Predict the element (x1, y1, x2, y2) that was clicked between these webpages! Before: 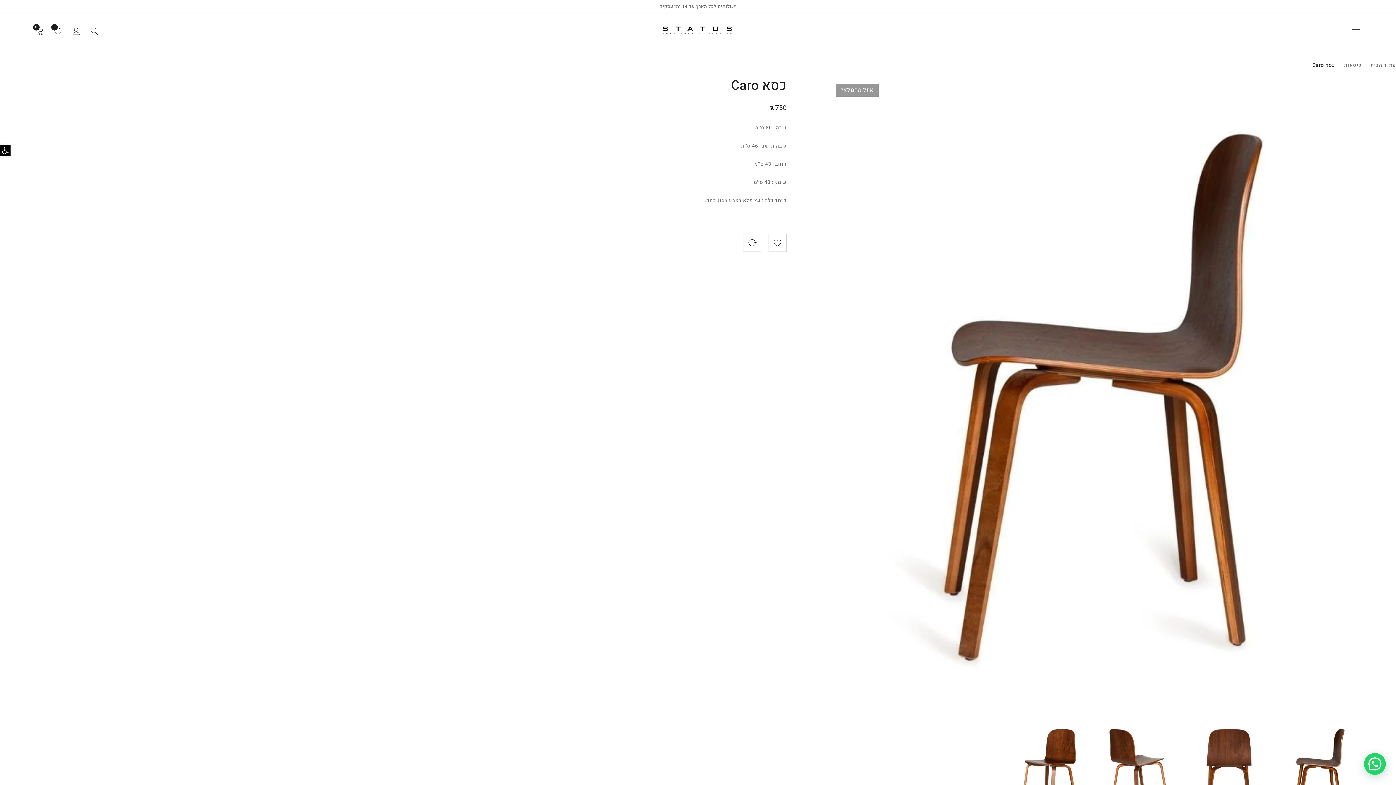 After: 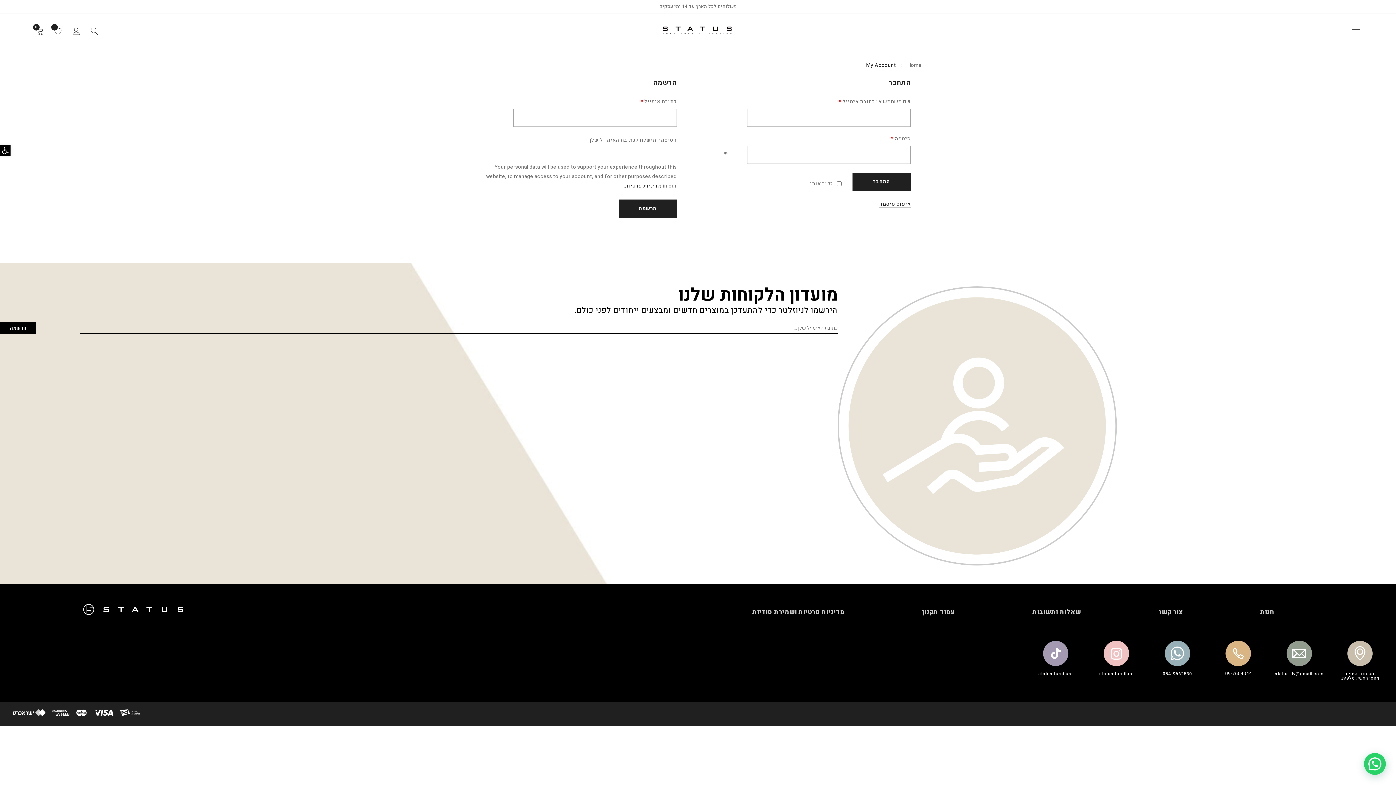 Action: bbox: (72, 24, 80, 39) label: Sign in